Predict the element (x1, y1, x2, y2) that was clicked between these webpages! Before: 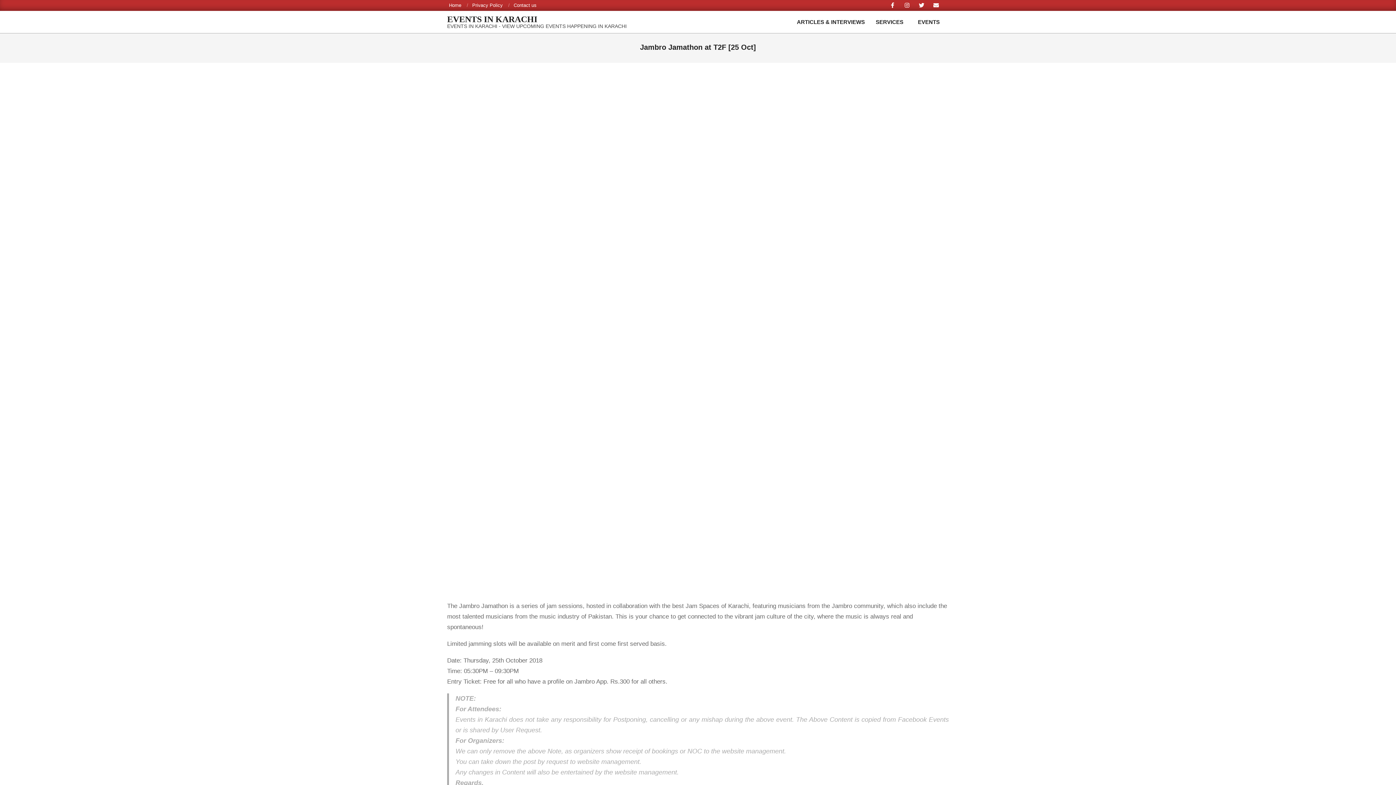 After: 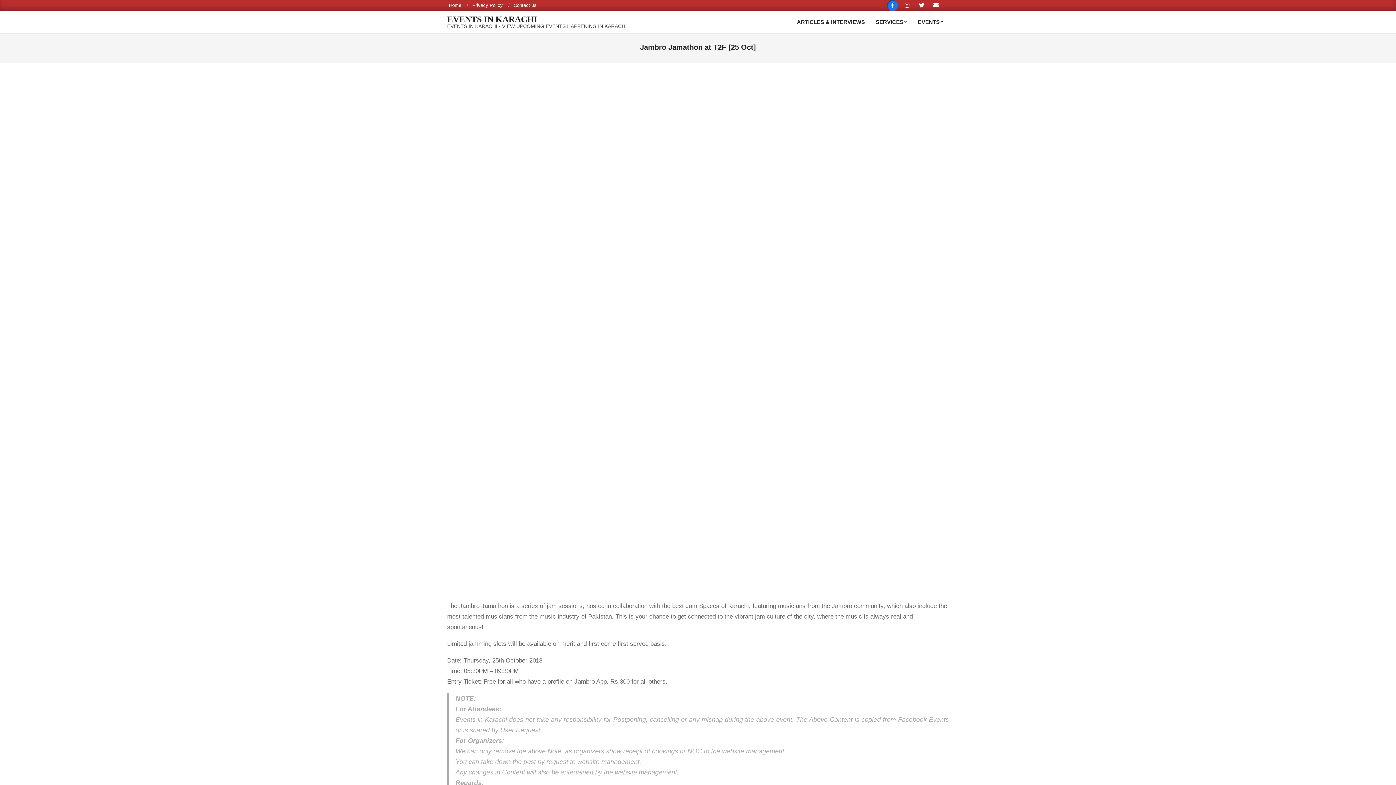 Action: bbox: (887, 0, 898, 10)